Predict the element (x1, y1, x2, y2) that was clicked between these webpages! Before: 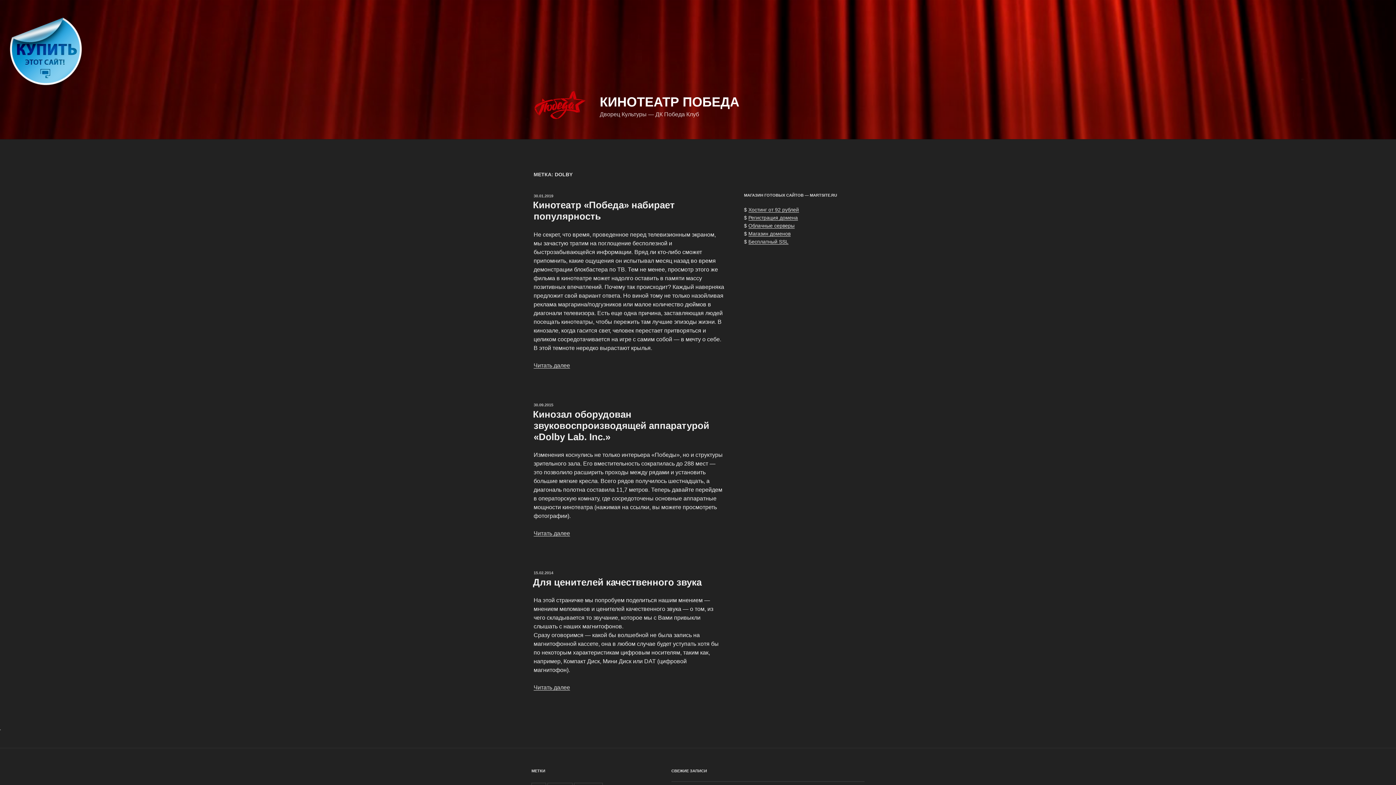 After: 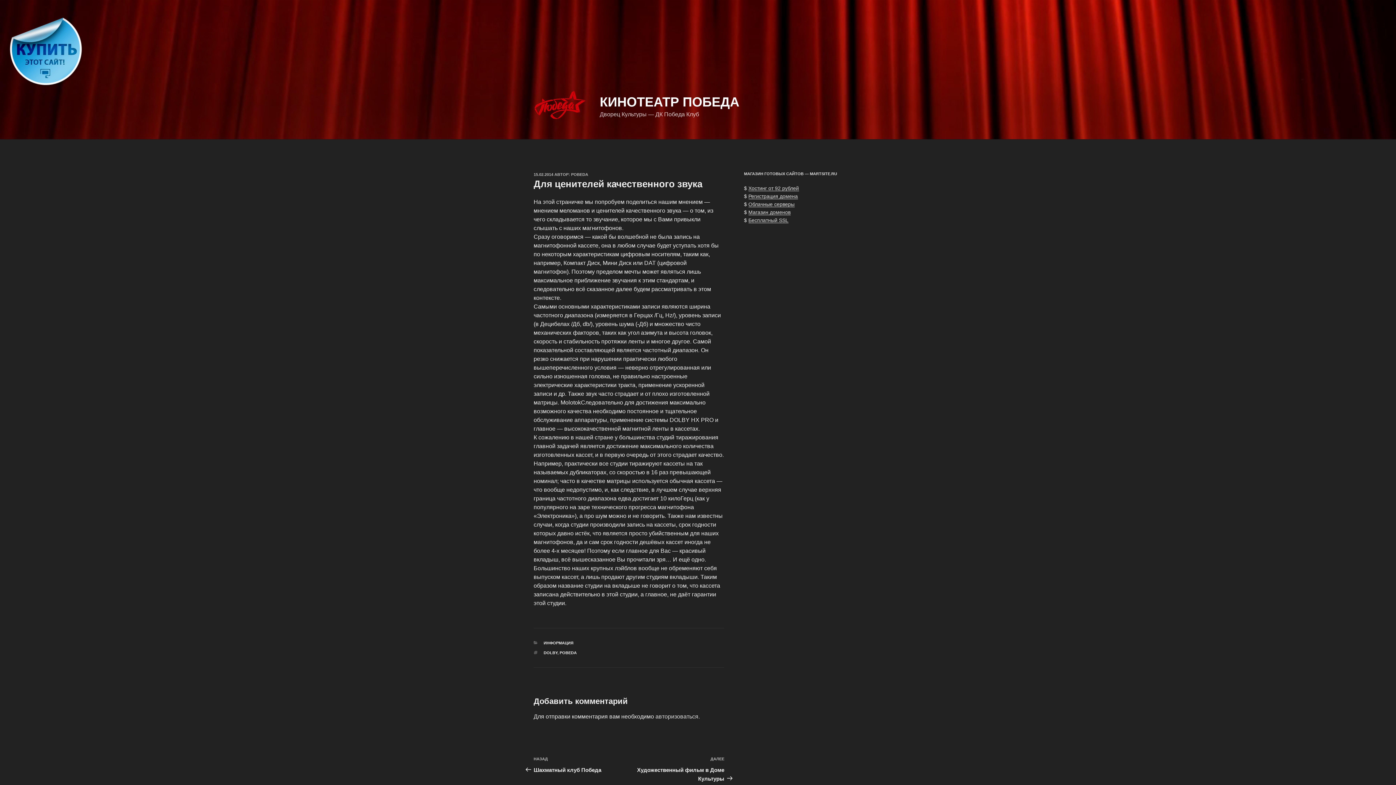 Action: label: 15.02.2014 bbox: (533, 570, 553, 575)